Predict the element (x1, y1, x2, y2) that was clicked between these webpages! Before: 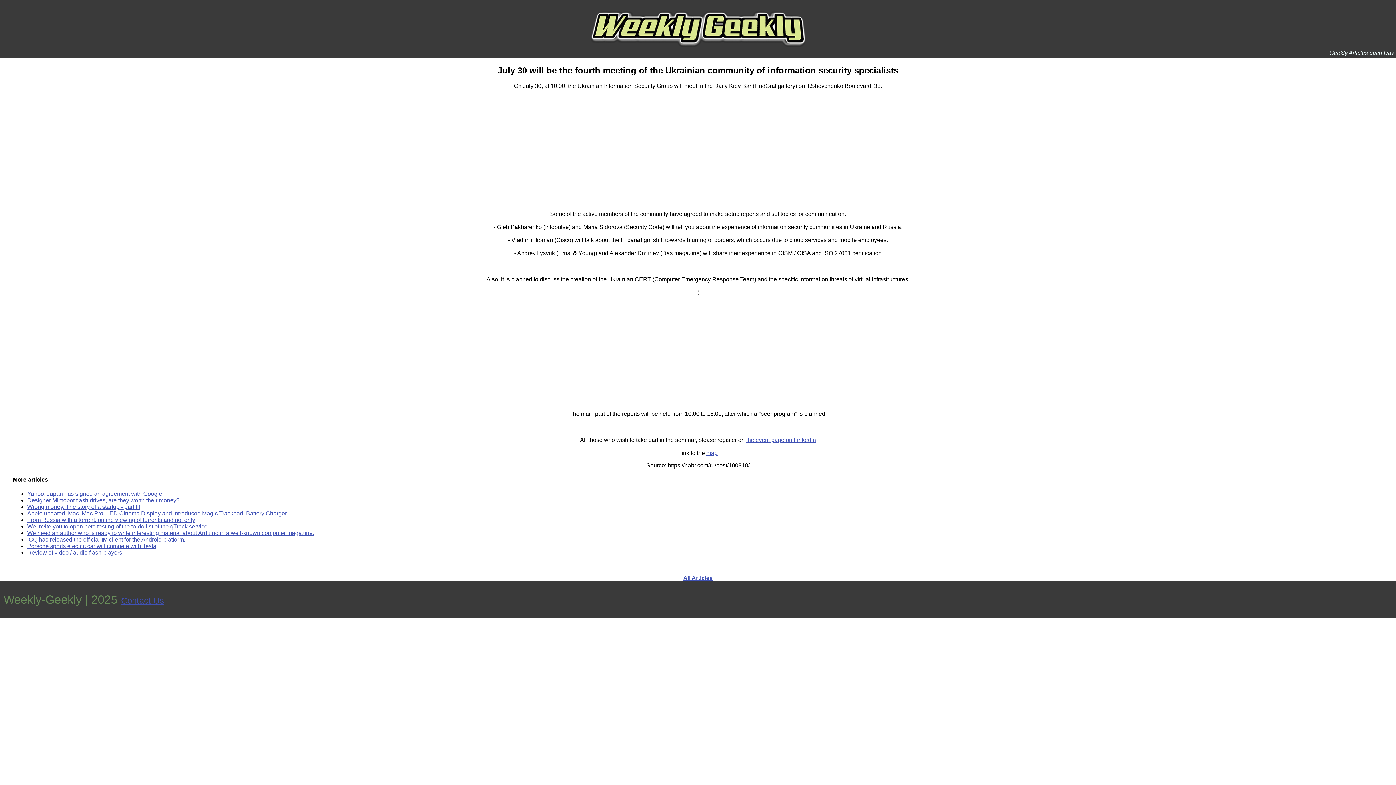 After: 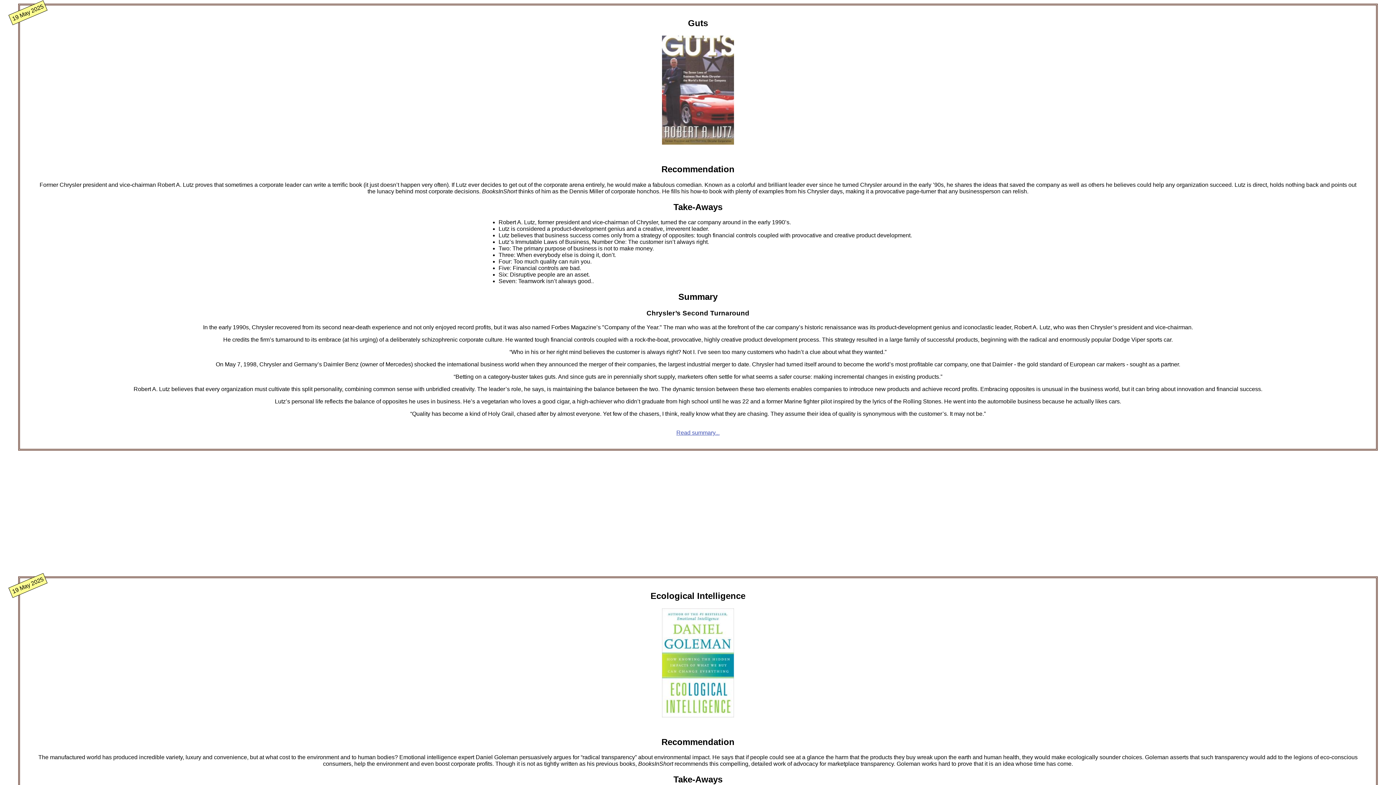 Action: bbox: (589, 0, 807, 58)